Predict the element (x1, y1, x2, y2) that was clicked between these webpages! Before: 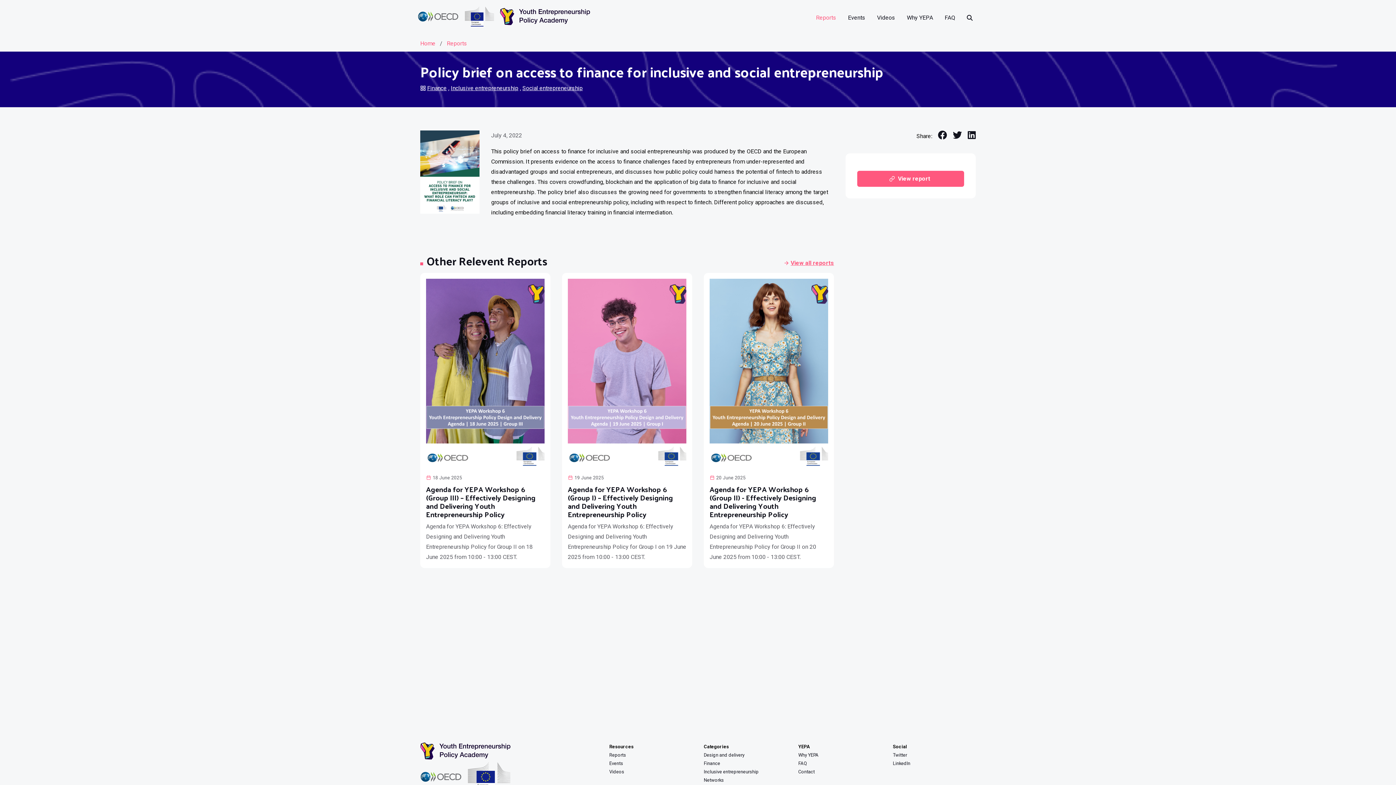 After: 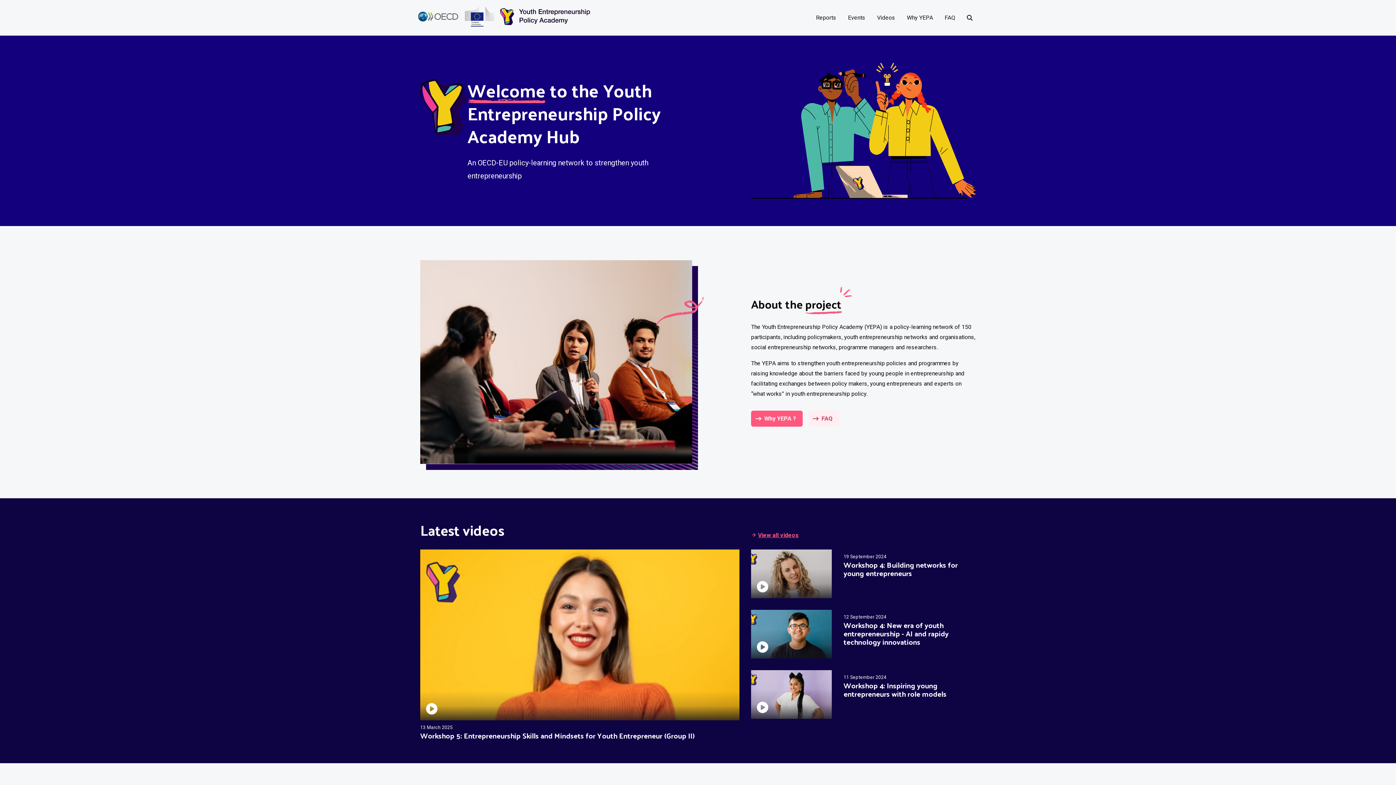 Action: bbox: (420, 755, 510, 760)